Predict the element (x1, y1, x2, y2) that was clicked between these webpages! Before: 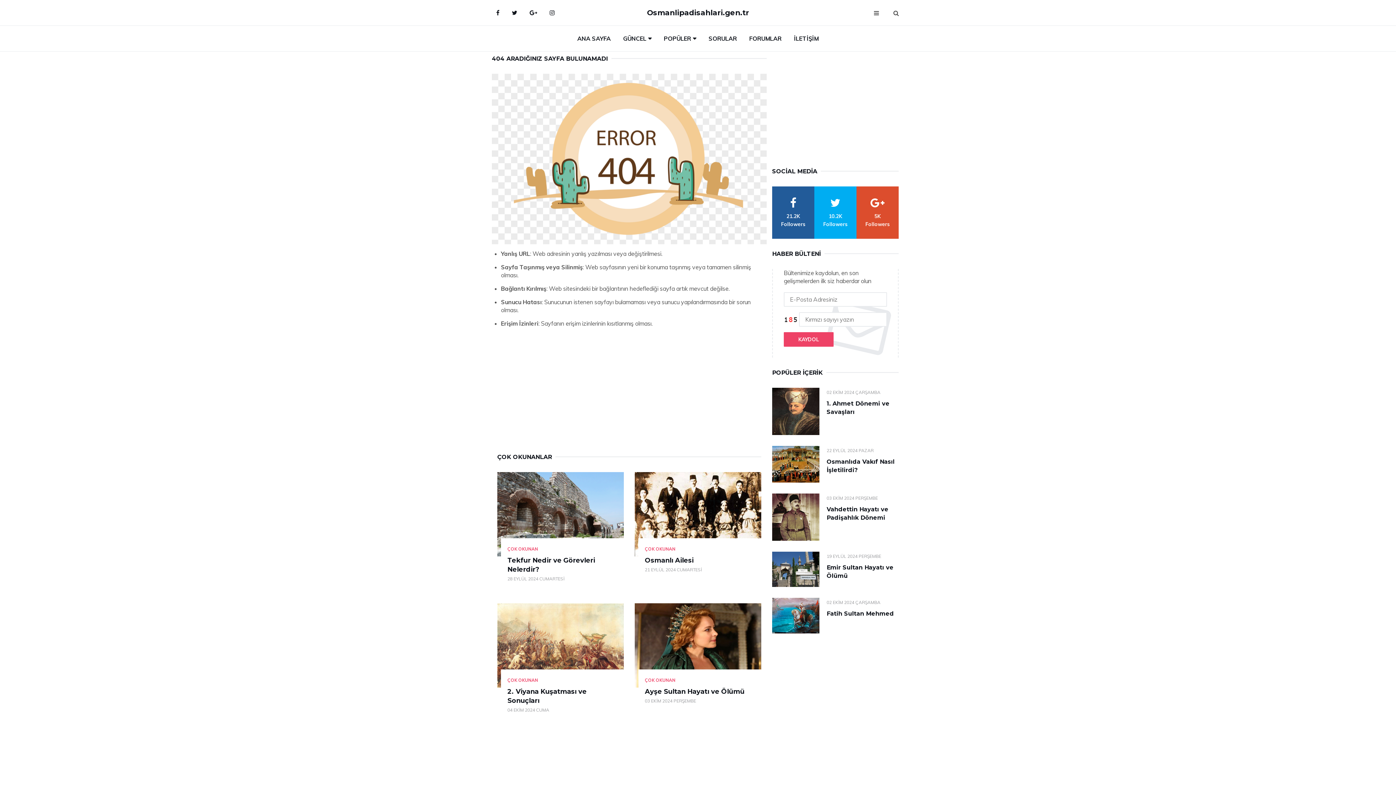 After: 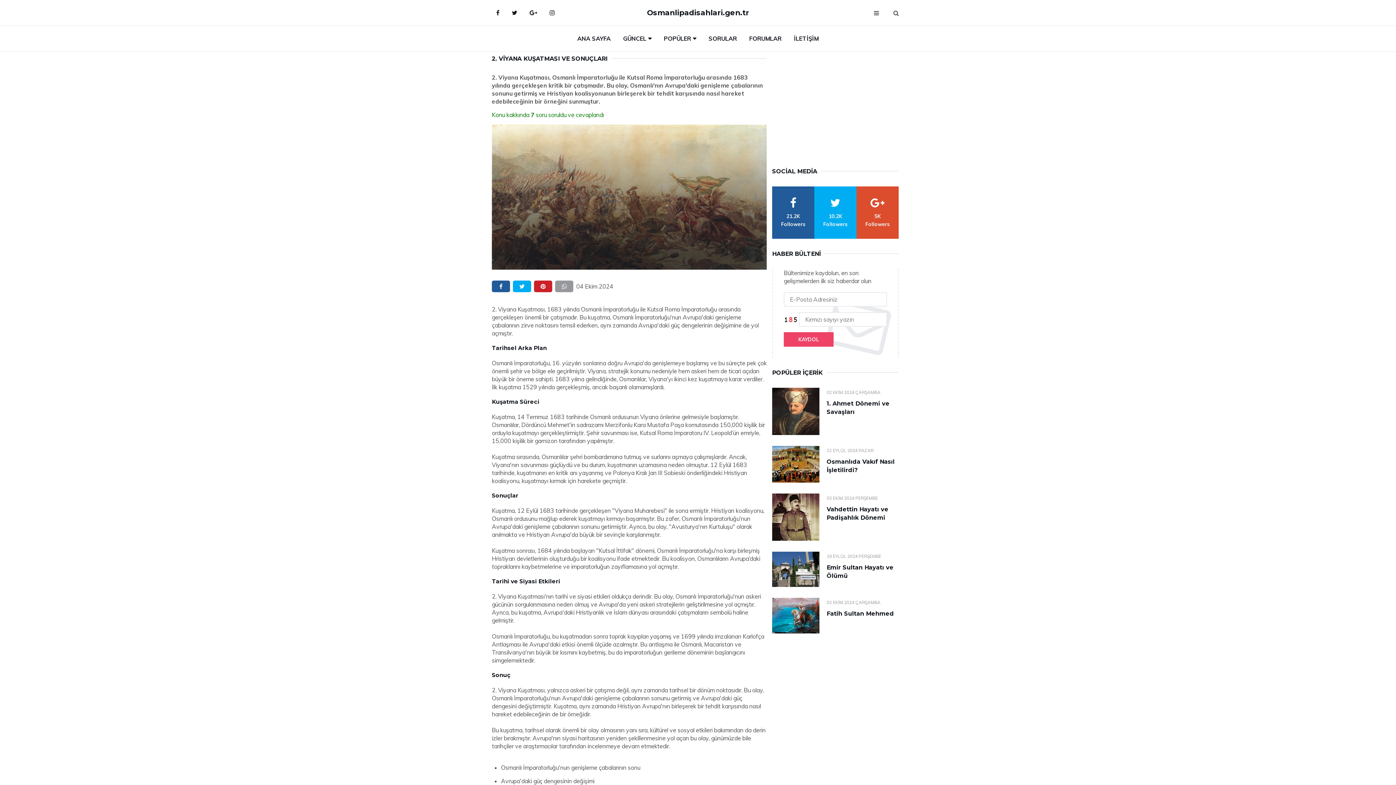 Action: bbox: (497, 603, 624, 687)